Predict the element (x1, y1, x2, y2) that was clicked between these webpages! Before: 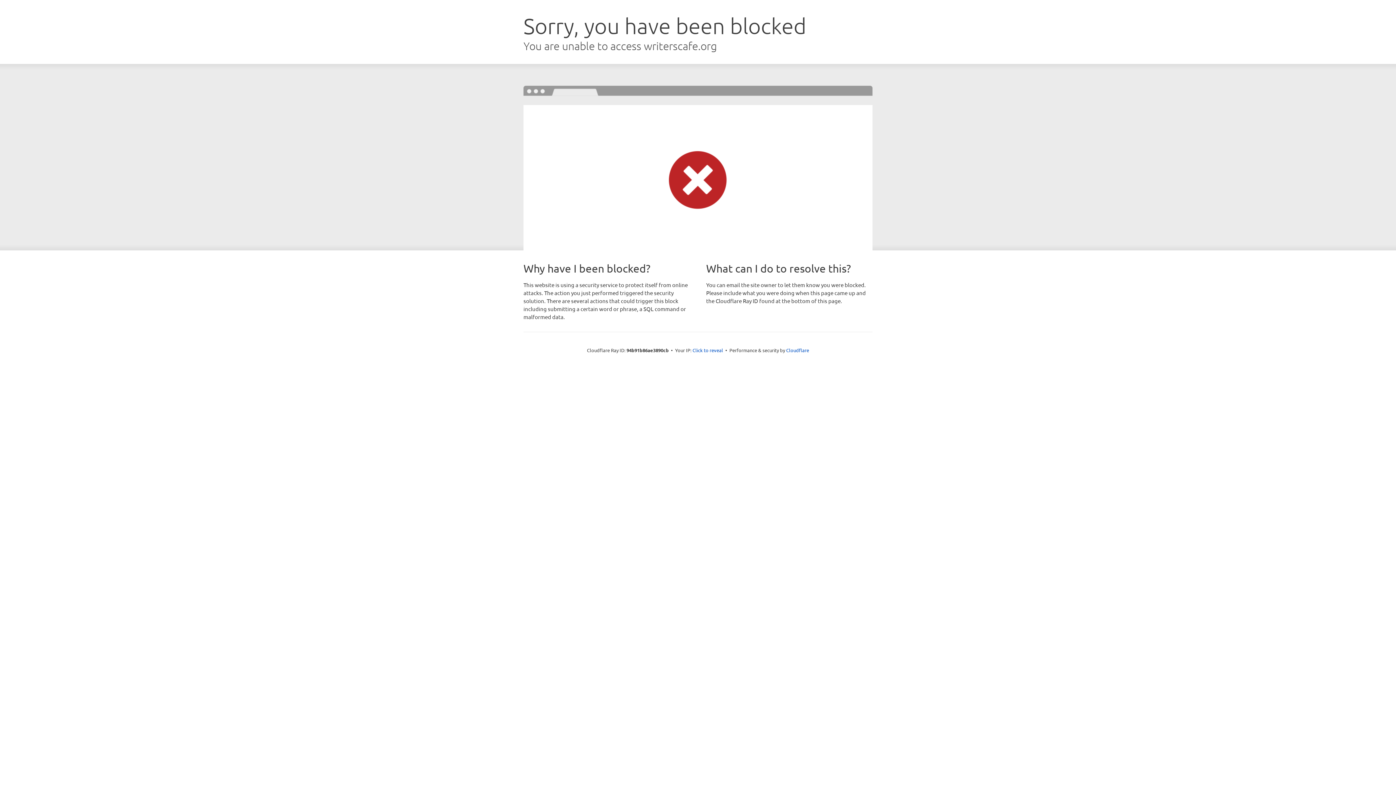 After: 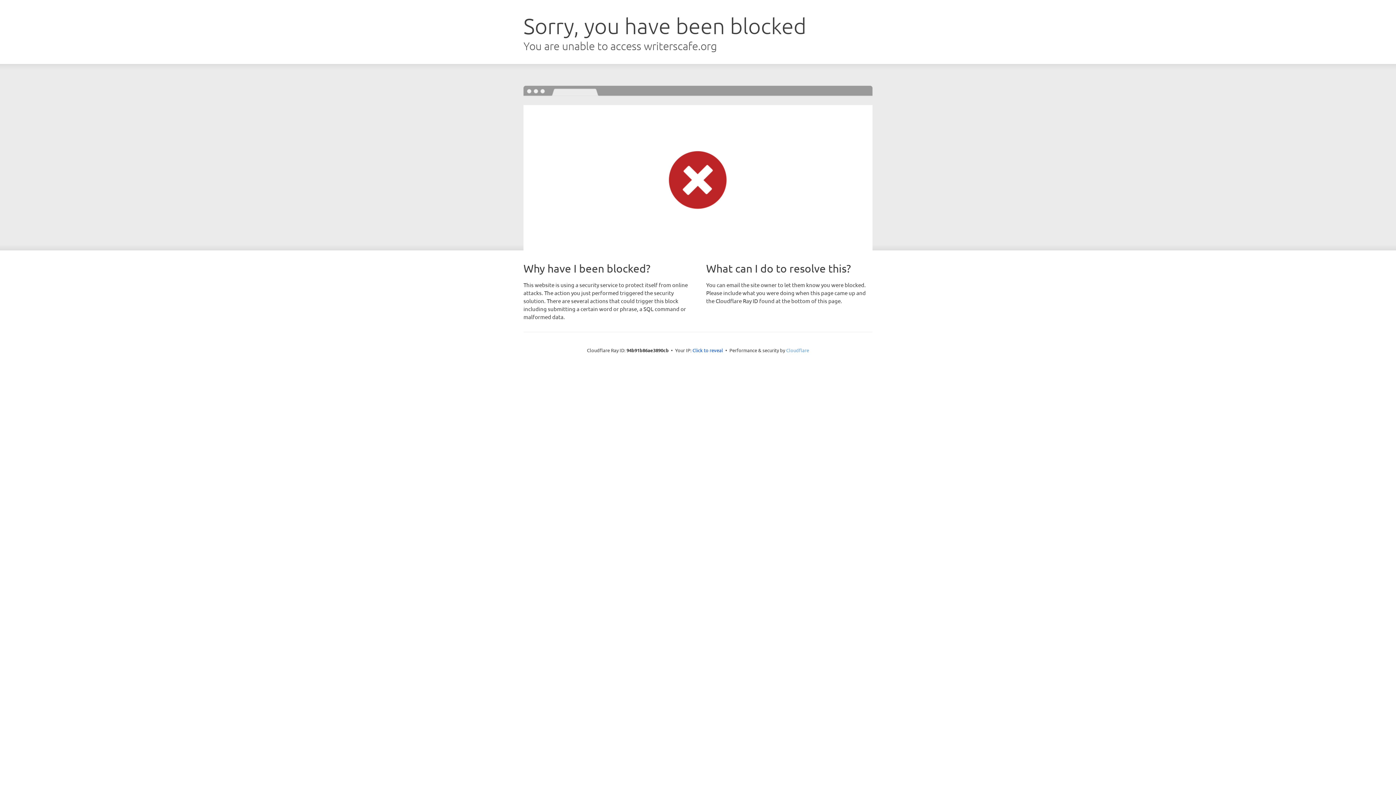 Action: bbox: (786, 347, 809, 353) label: Cloudflare